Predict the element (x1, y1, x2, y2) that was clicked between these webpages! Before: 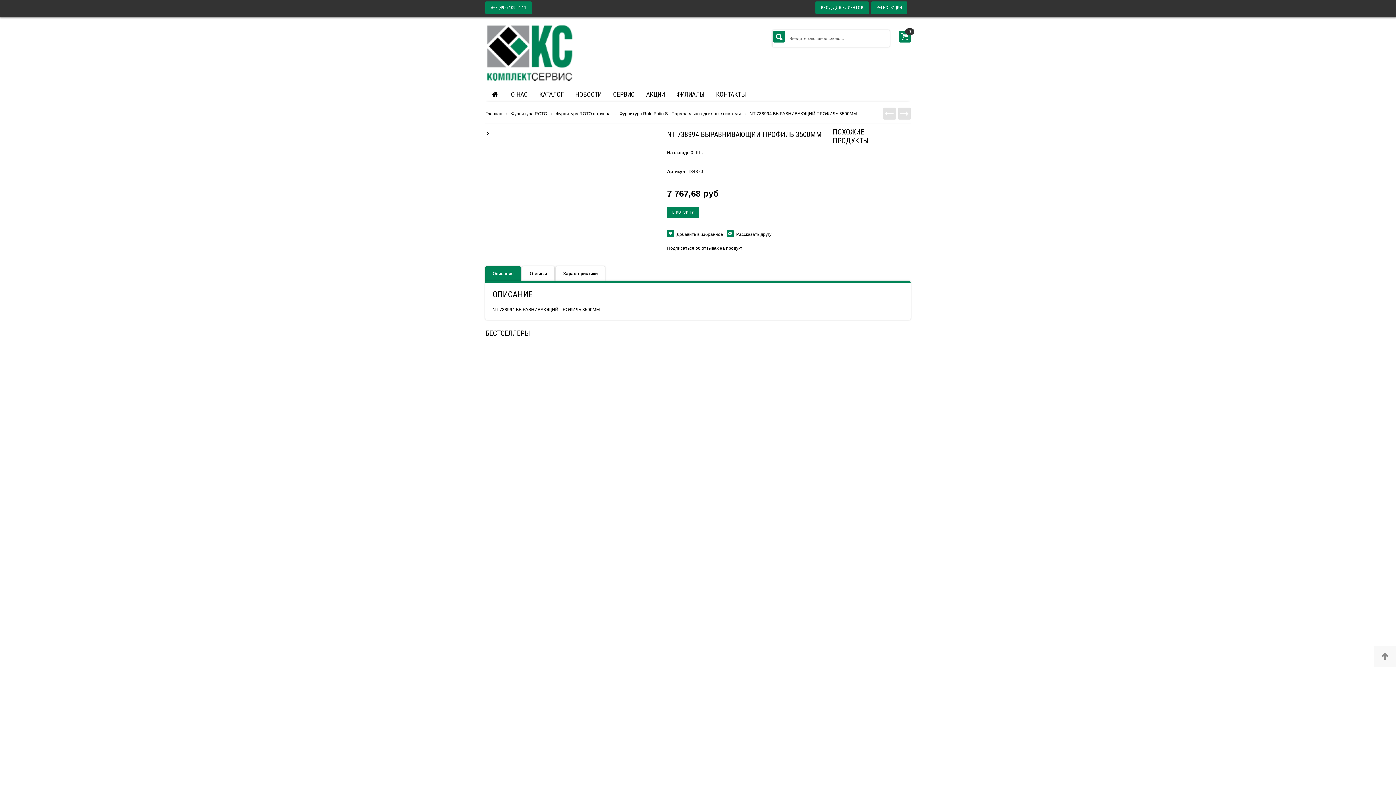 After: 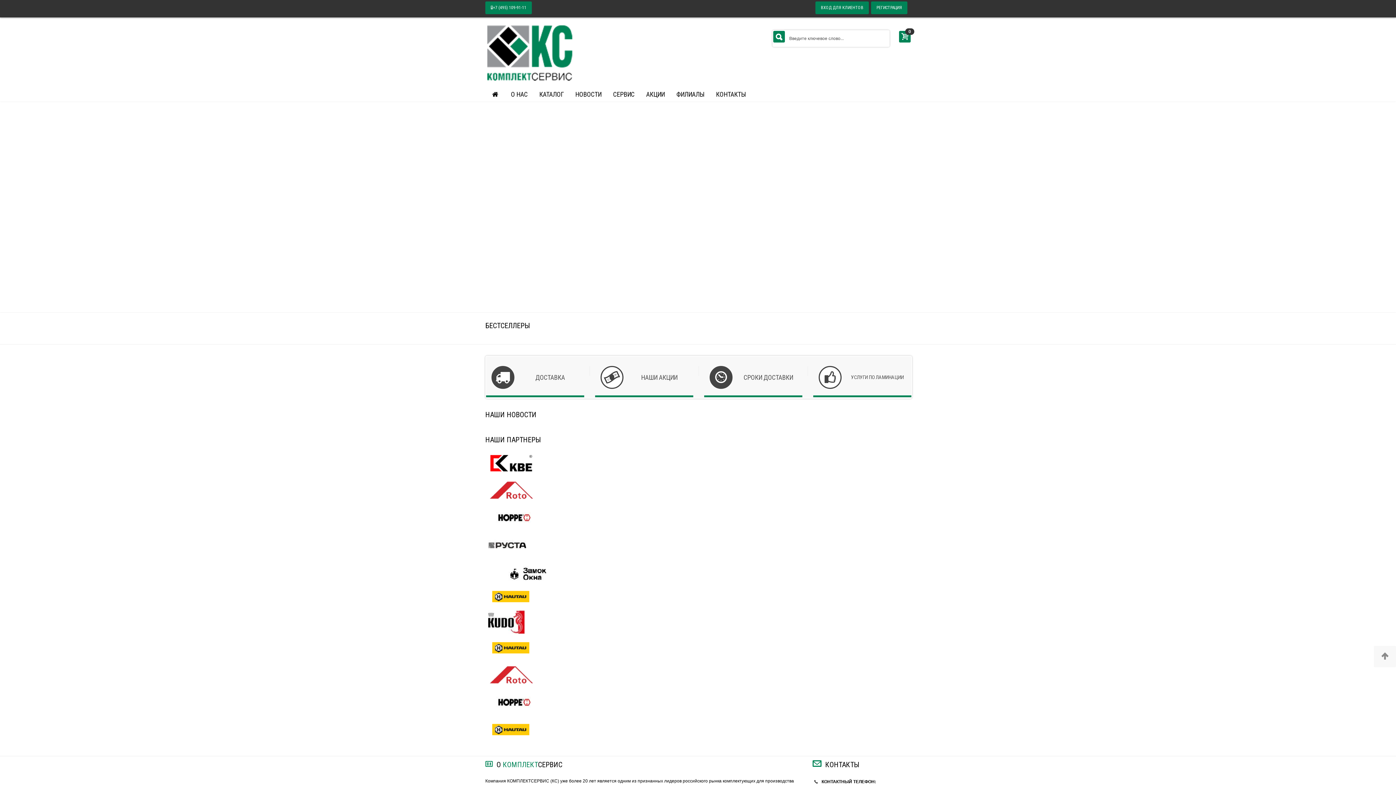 Action: bbox: (667, 245, 742, 250) label: Подписаться об отзывах на продукт